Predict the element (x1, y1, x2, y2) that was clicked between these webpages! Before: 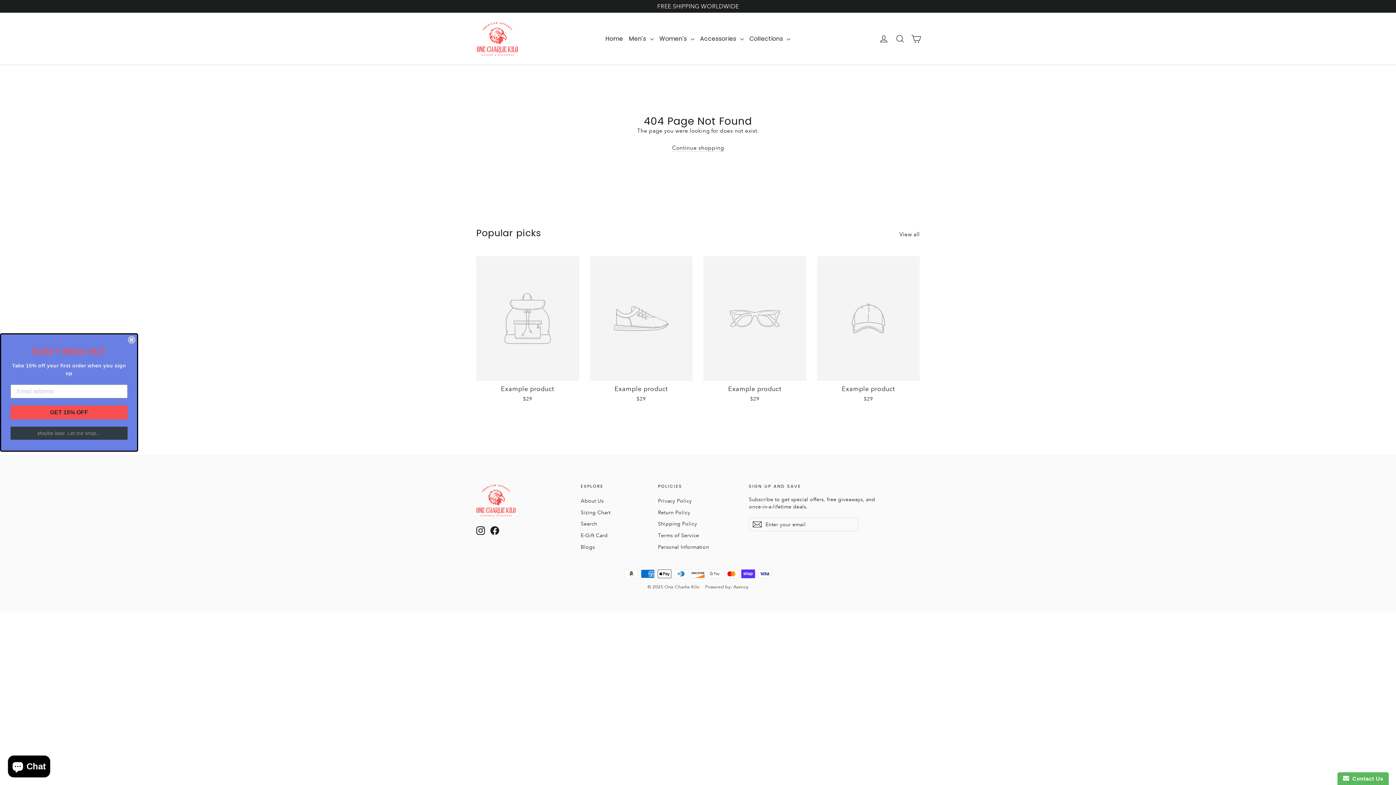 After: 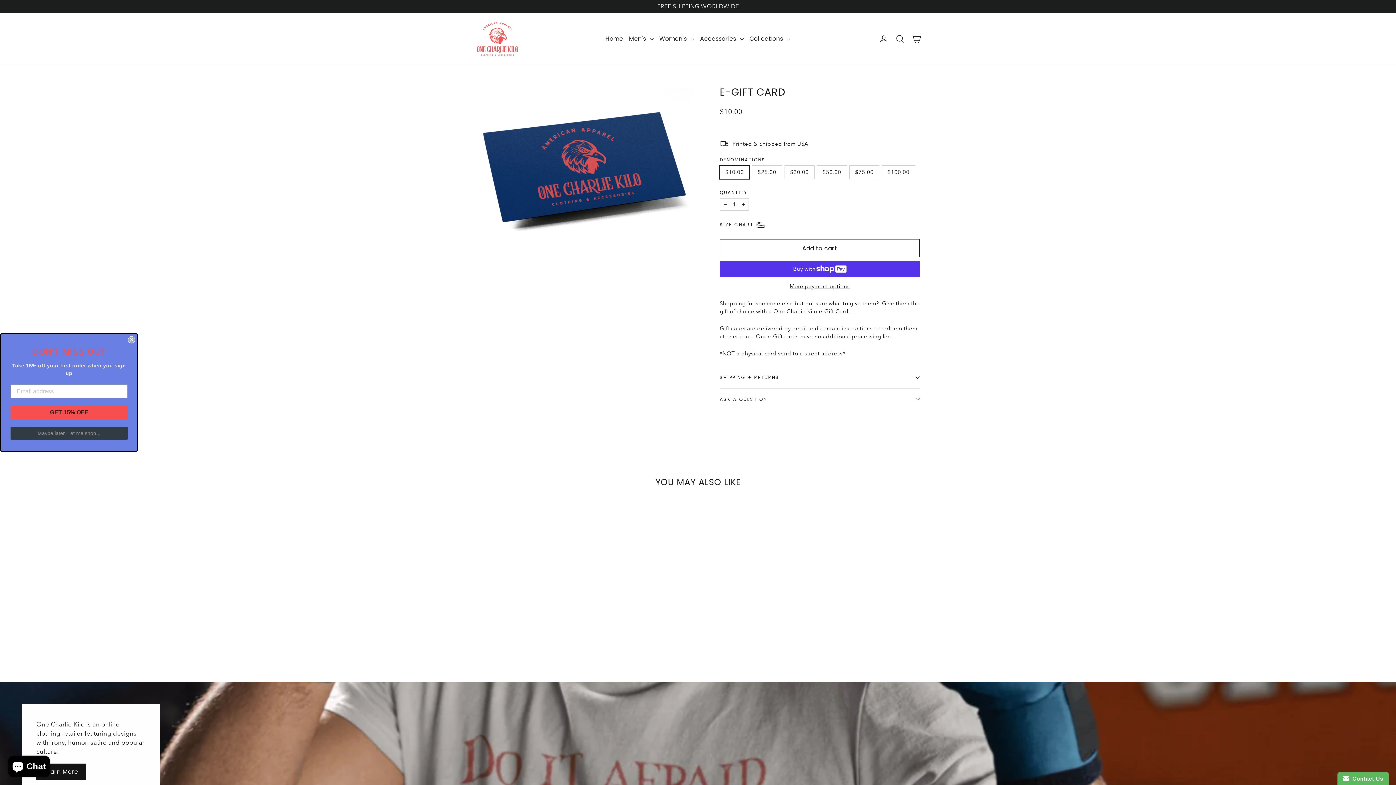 Action: bbox: (580, 530, 647, 540) label: E-Gift Card